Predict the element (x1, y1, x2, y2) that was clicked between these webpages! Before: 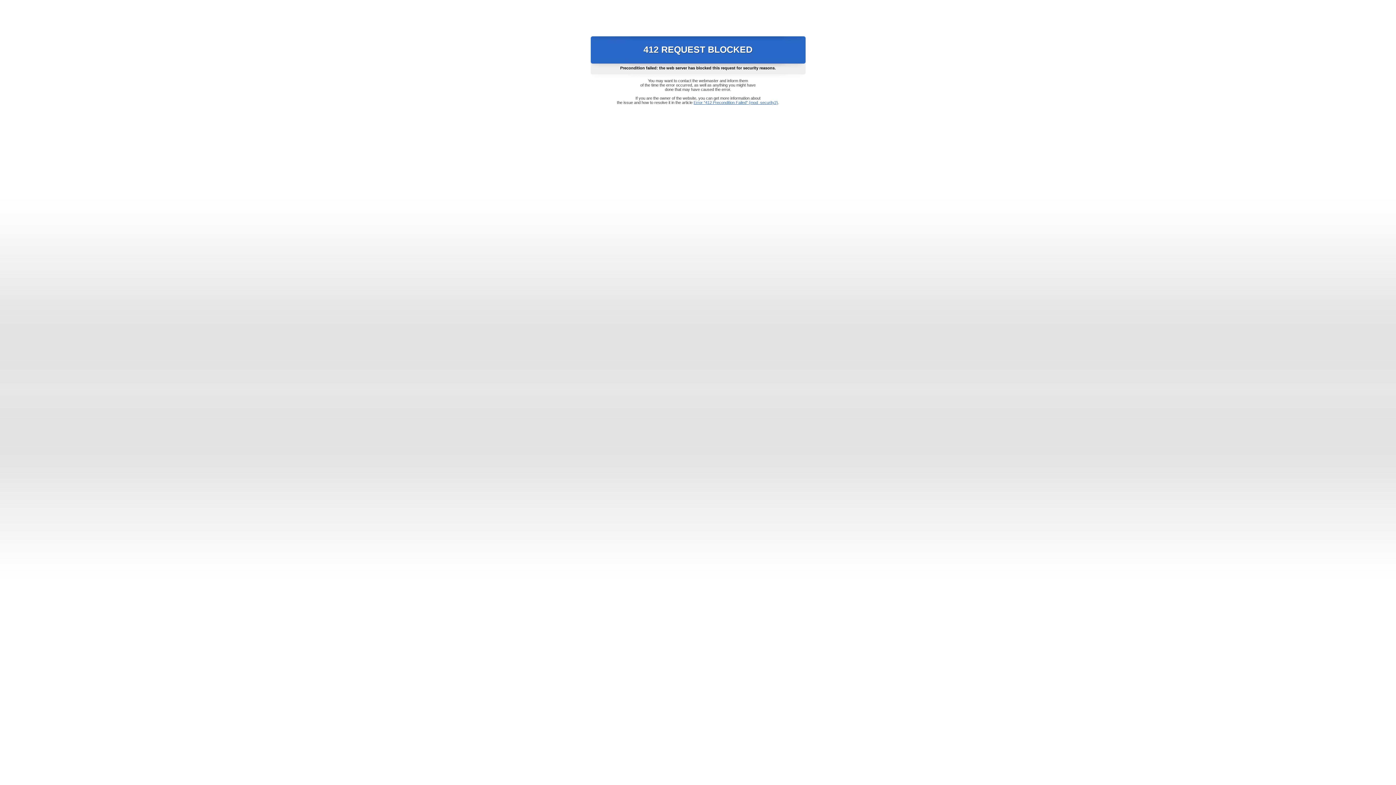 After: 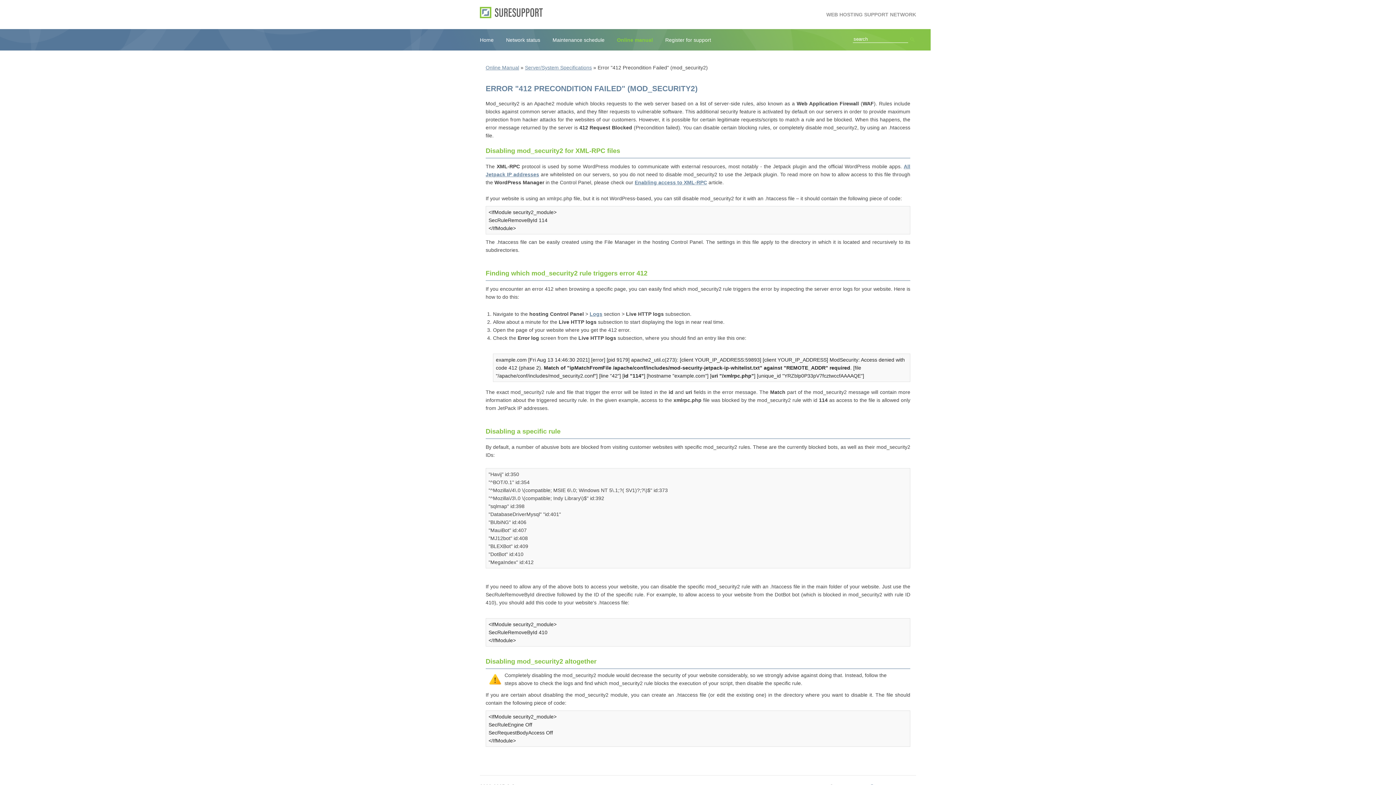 Action: bbox: (693, 100, 778, 104) label: Error "412 Precondition Failed" (mod_security2)